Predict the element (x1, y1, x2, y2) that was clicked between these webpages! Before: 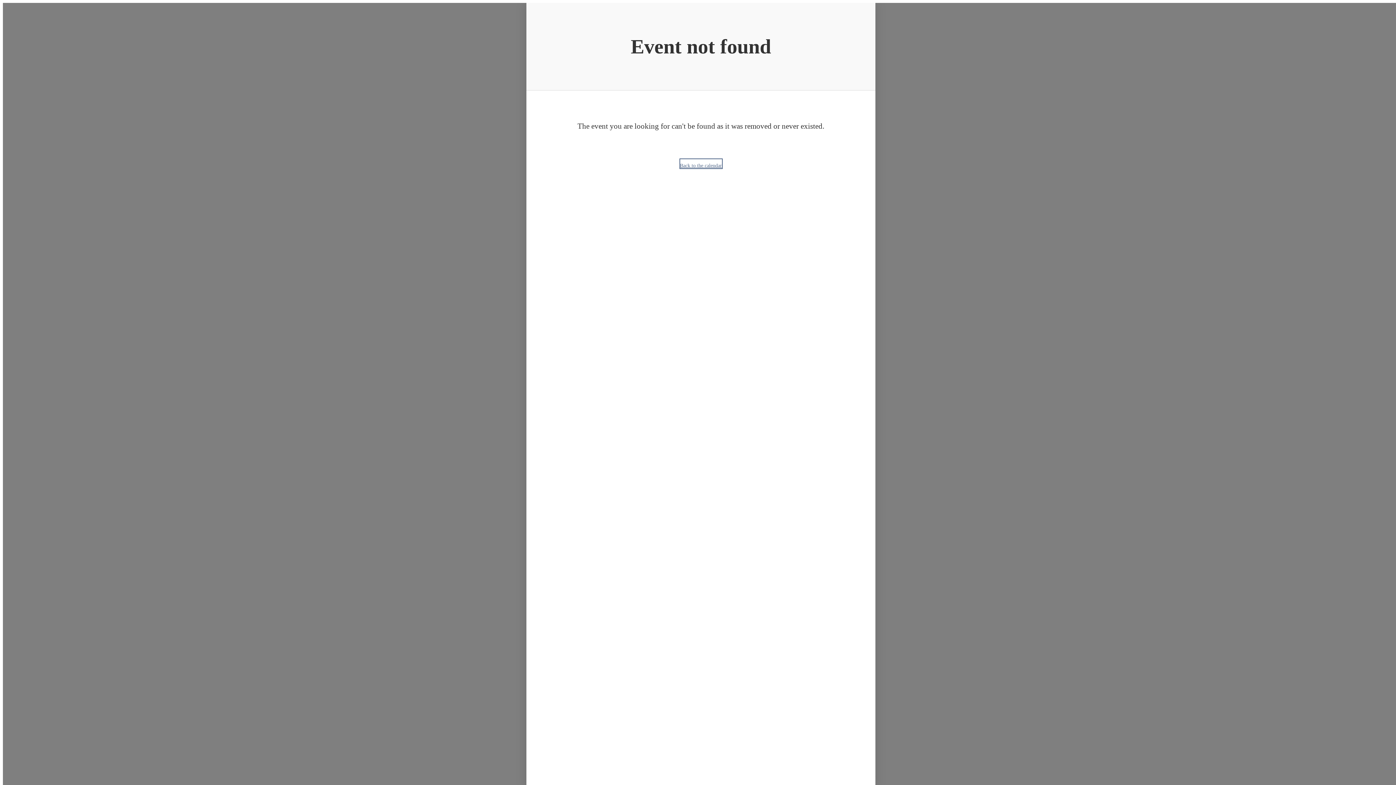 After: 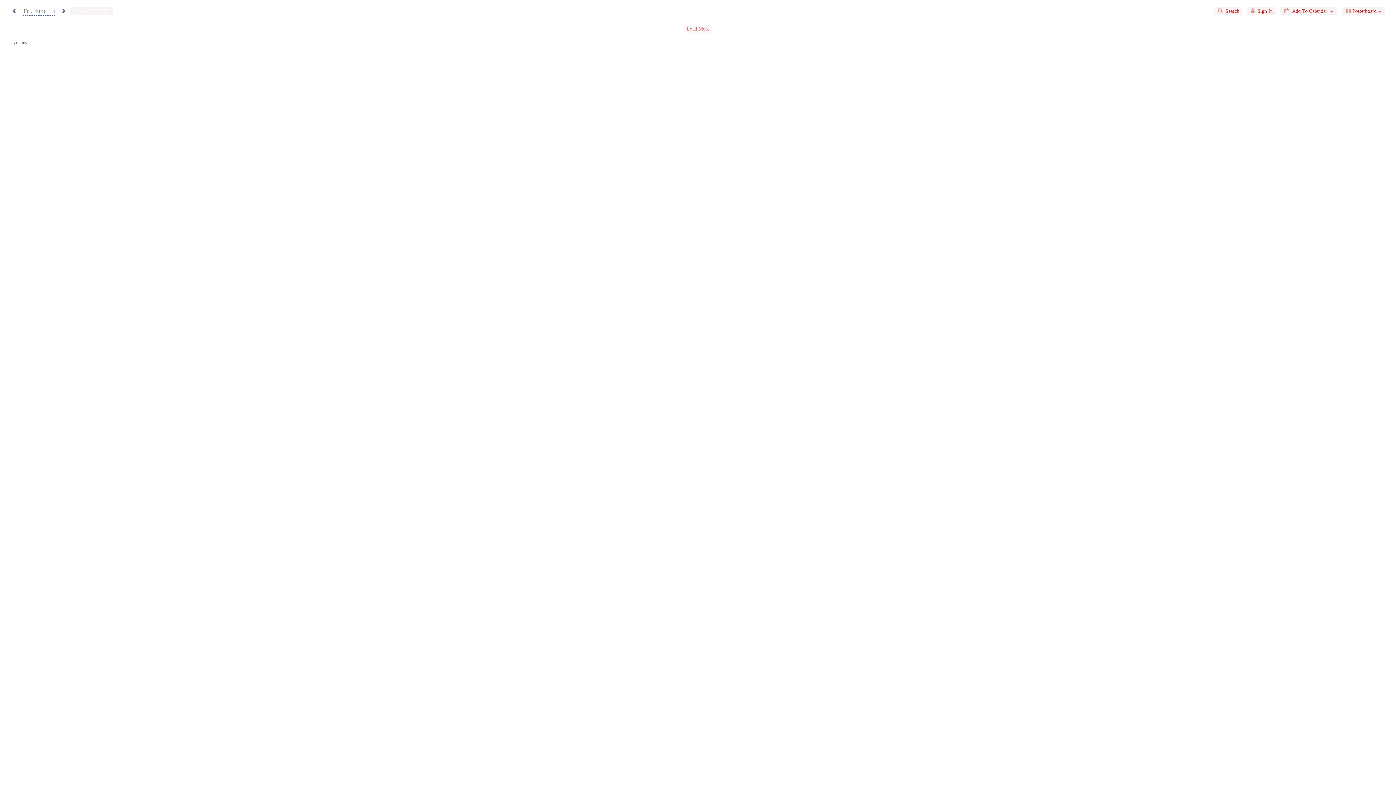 Action: bbox: (680, 159, 722, 168) label: Back to the calendar